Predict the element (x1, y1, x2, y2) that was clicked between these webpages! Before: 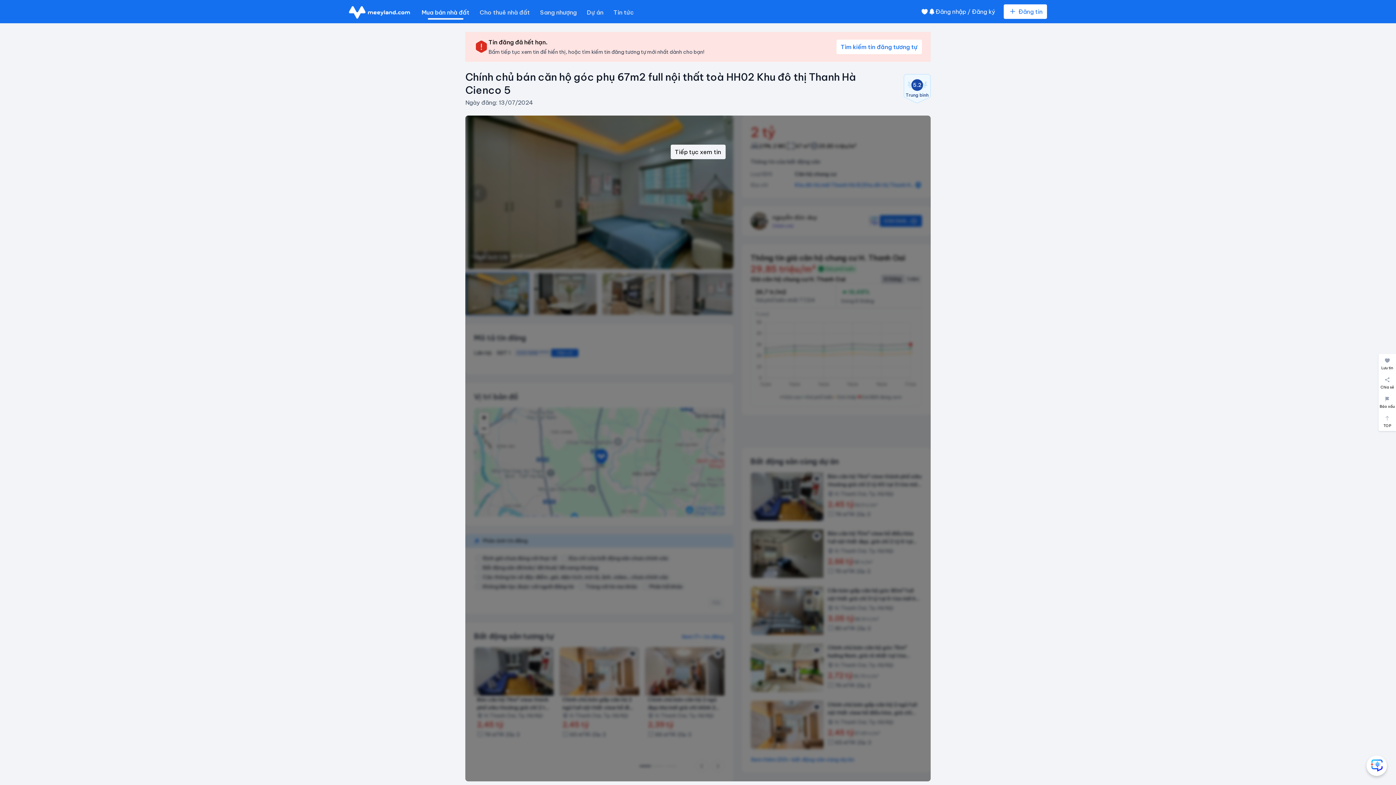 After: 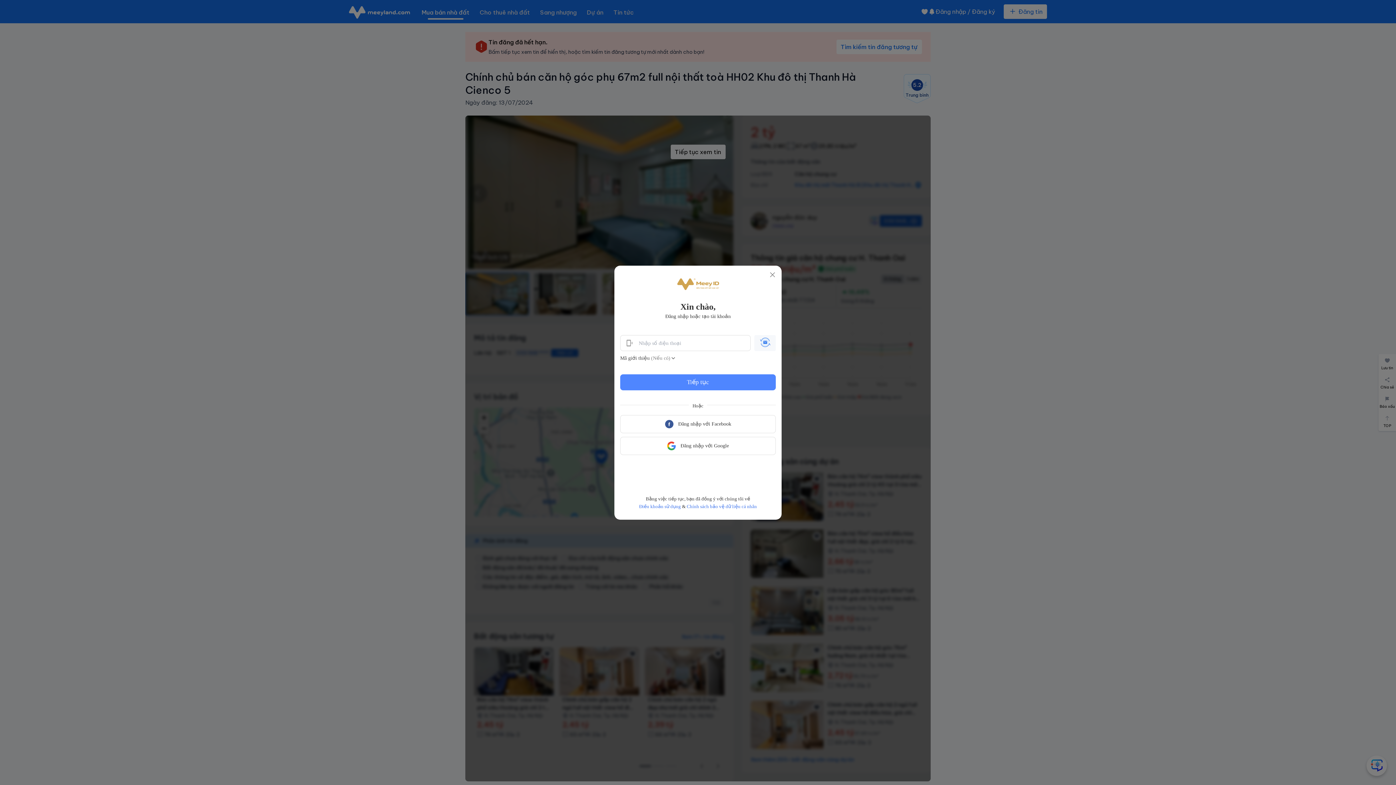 Action: bbox: (1366, 756, 1387, 776)